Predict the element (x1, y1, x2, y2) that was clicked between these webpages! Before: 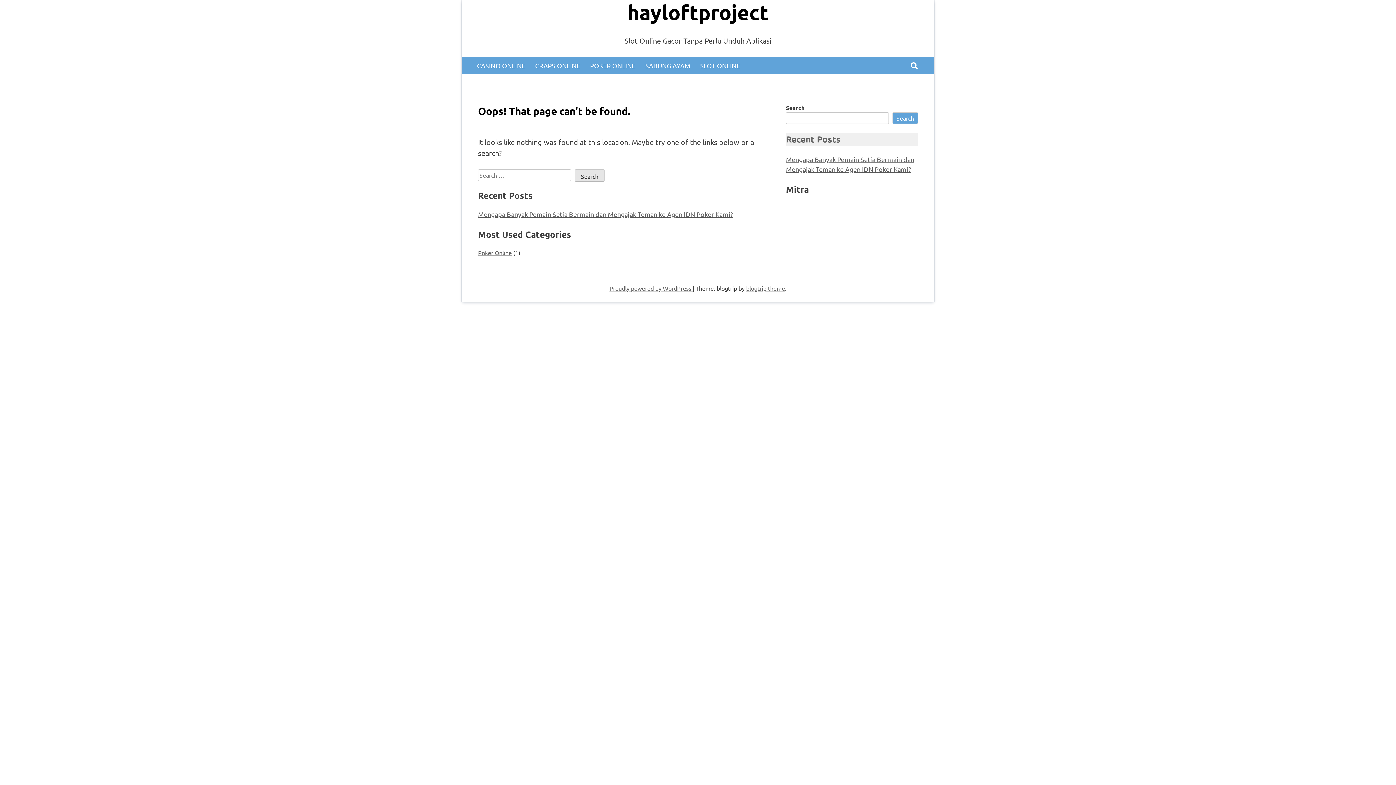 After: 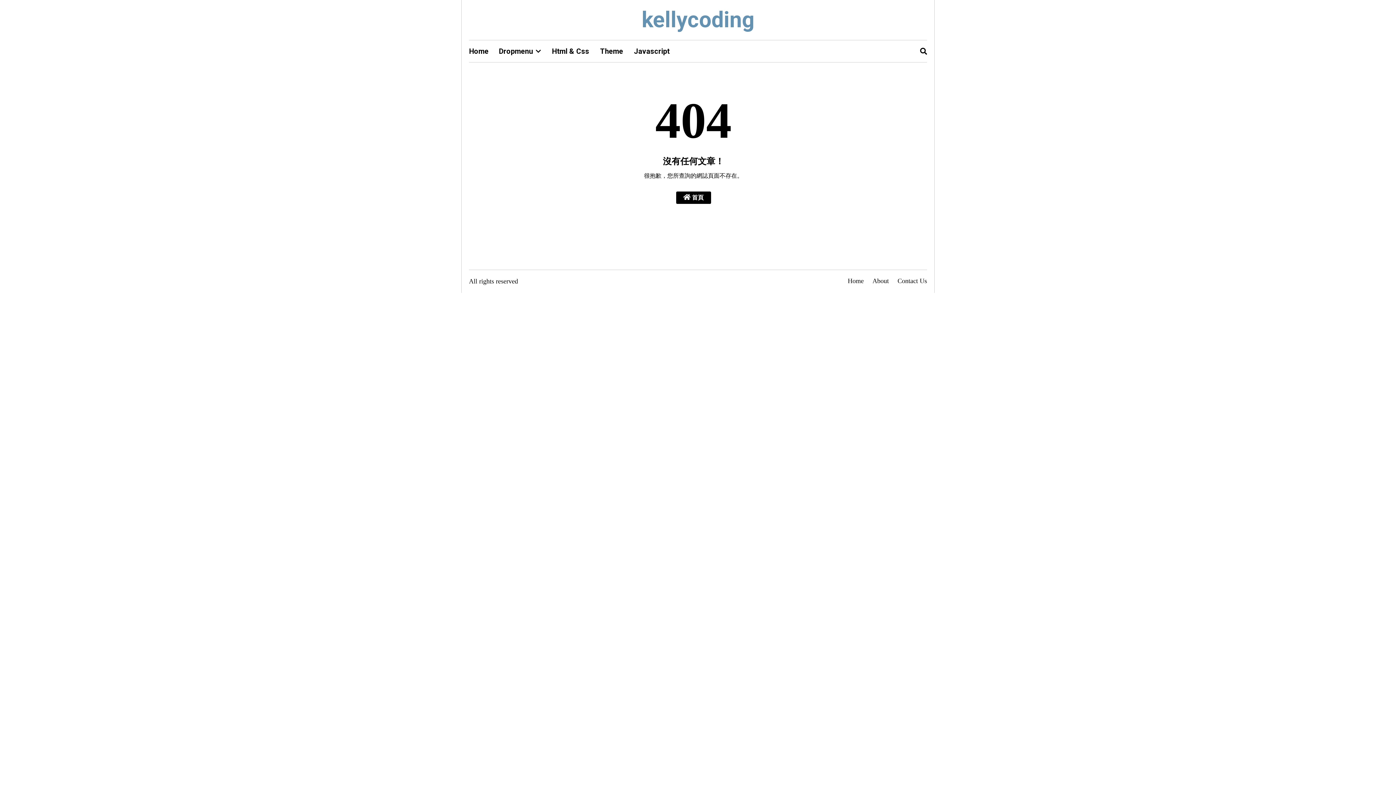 Action: bbox: (746, 284, 785, 291) label: blogtrip theme